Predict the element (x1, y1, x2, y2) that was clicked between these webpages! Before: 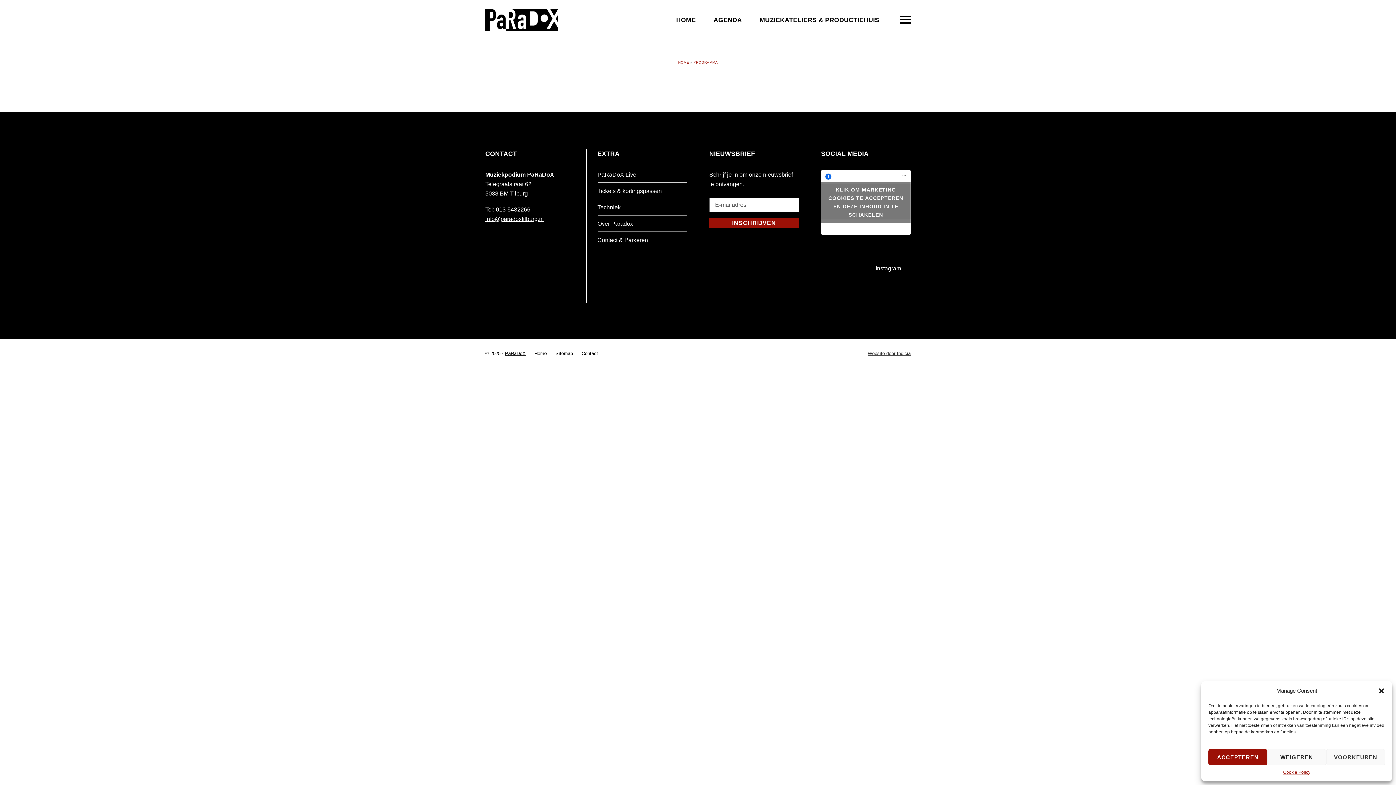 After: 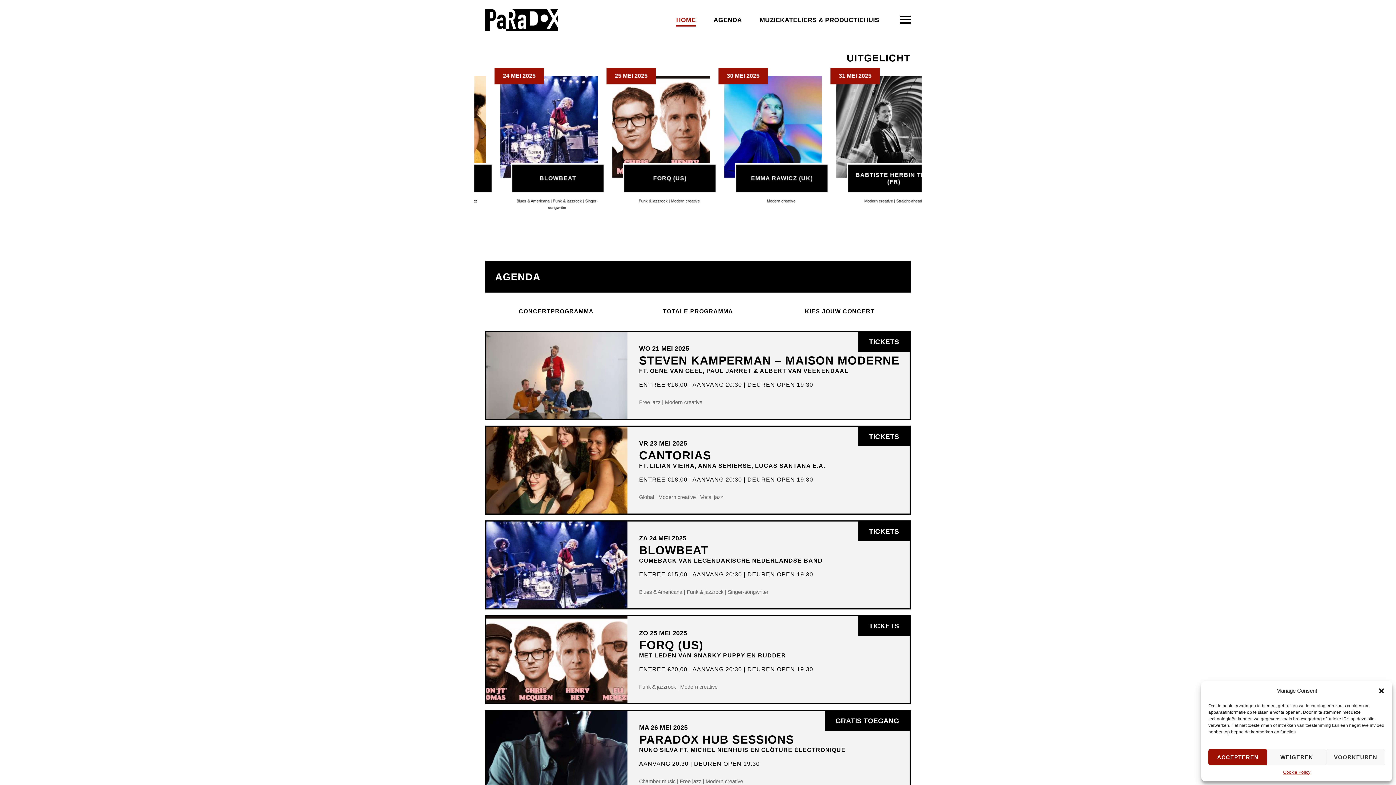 Action: label: Home bbox: (534, 350, 546, 357)